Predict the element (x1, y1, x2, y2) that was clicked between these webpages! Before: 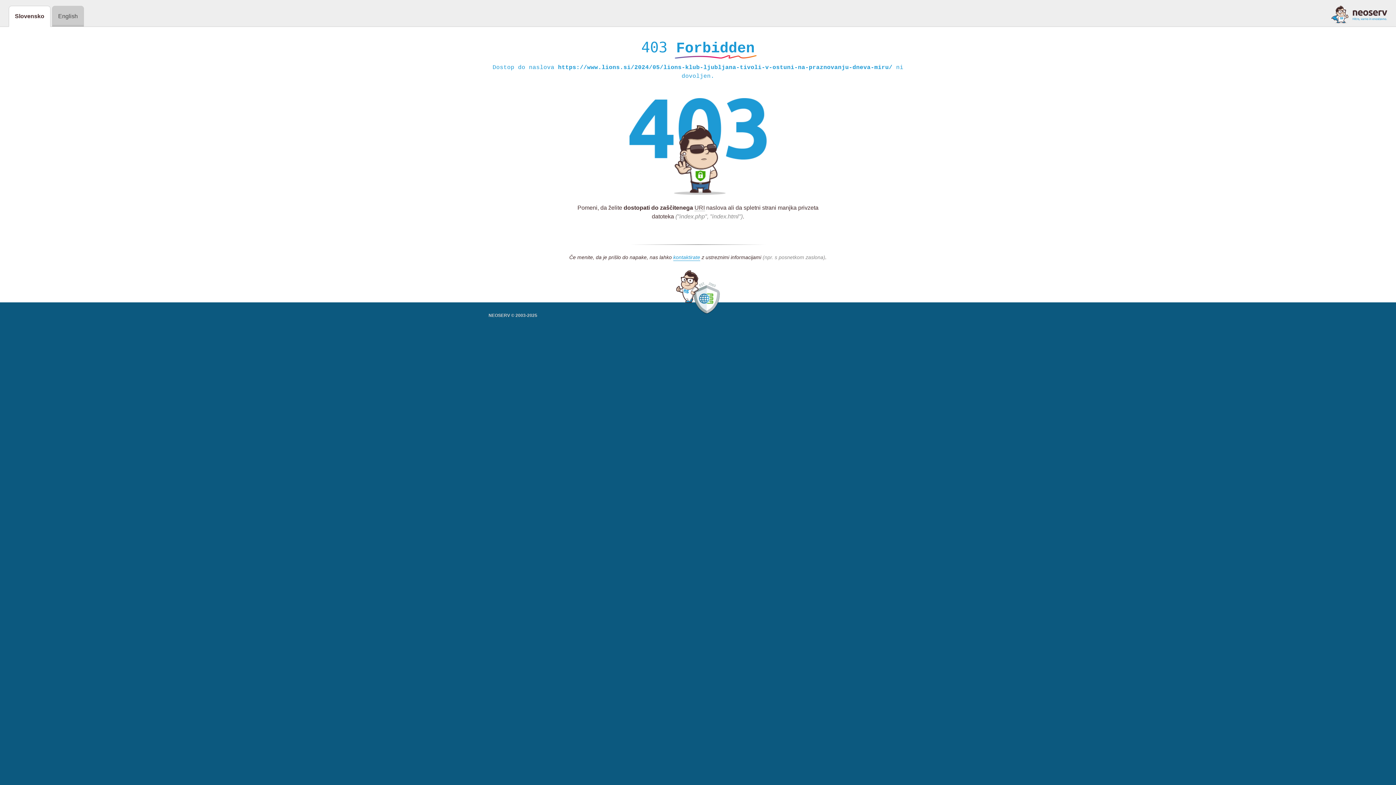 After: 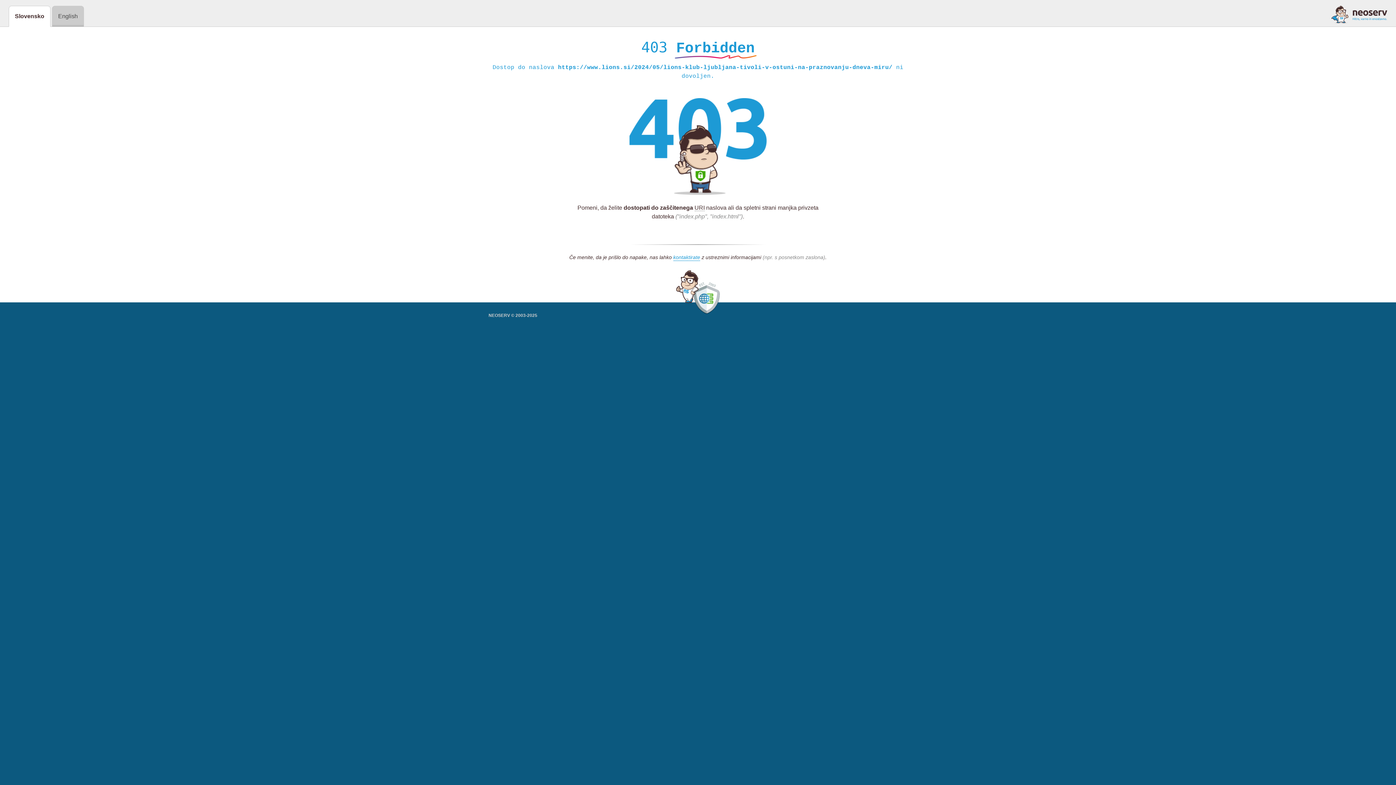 Action: bbox: (1331, 5, 1387, 23)